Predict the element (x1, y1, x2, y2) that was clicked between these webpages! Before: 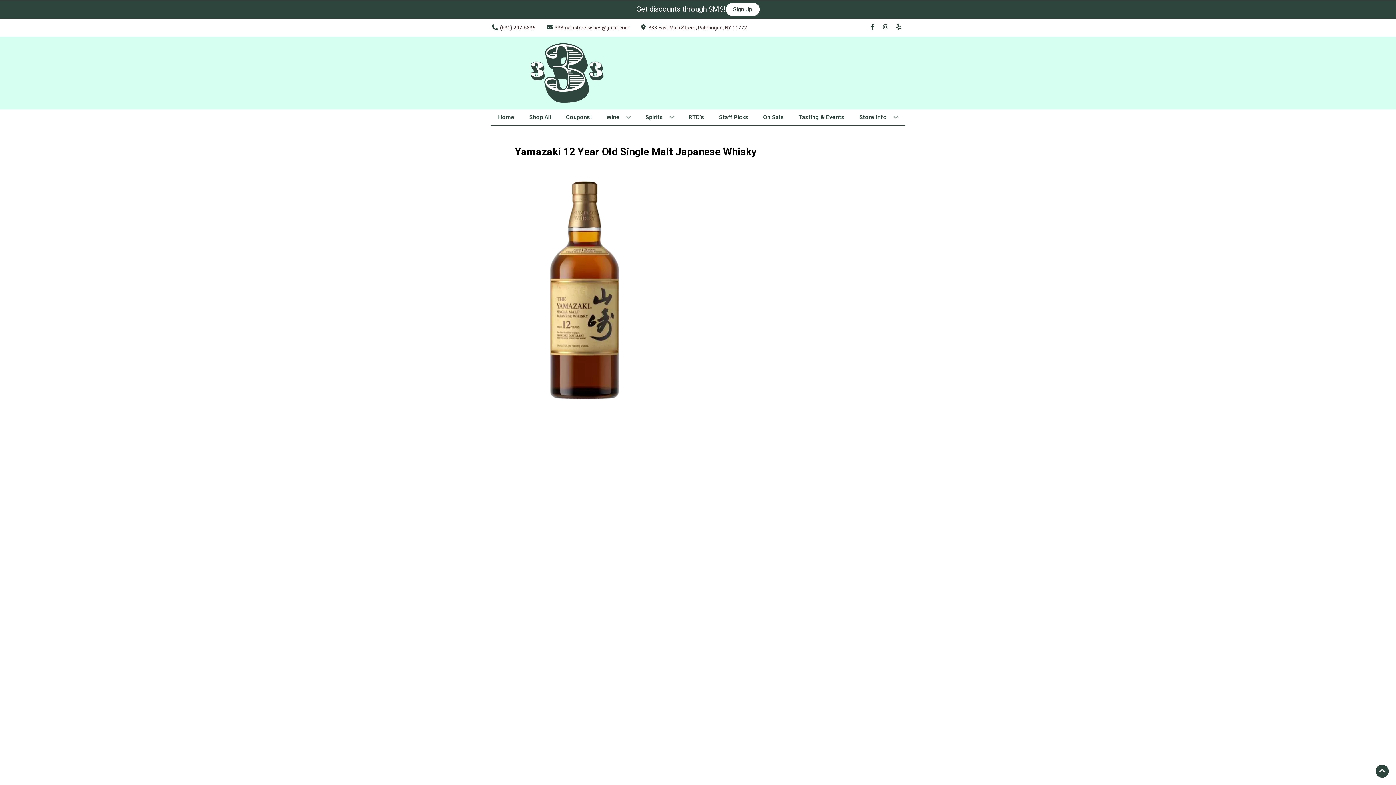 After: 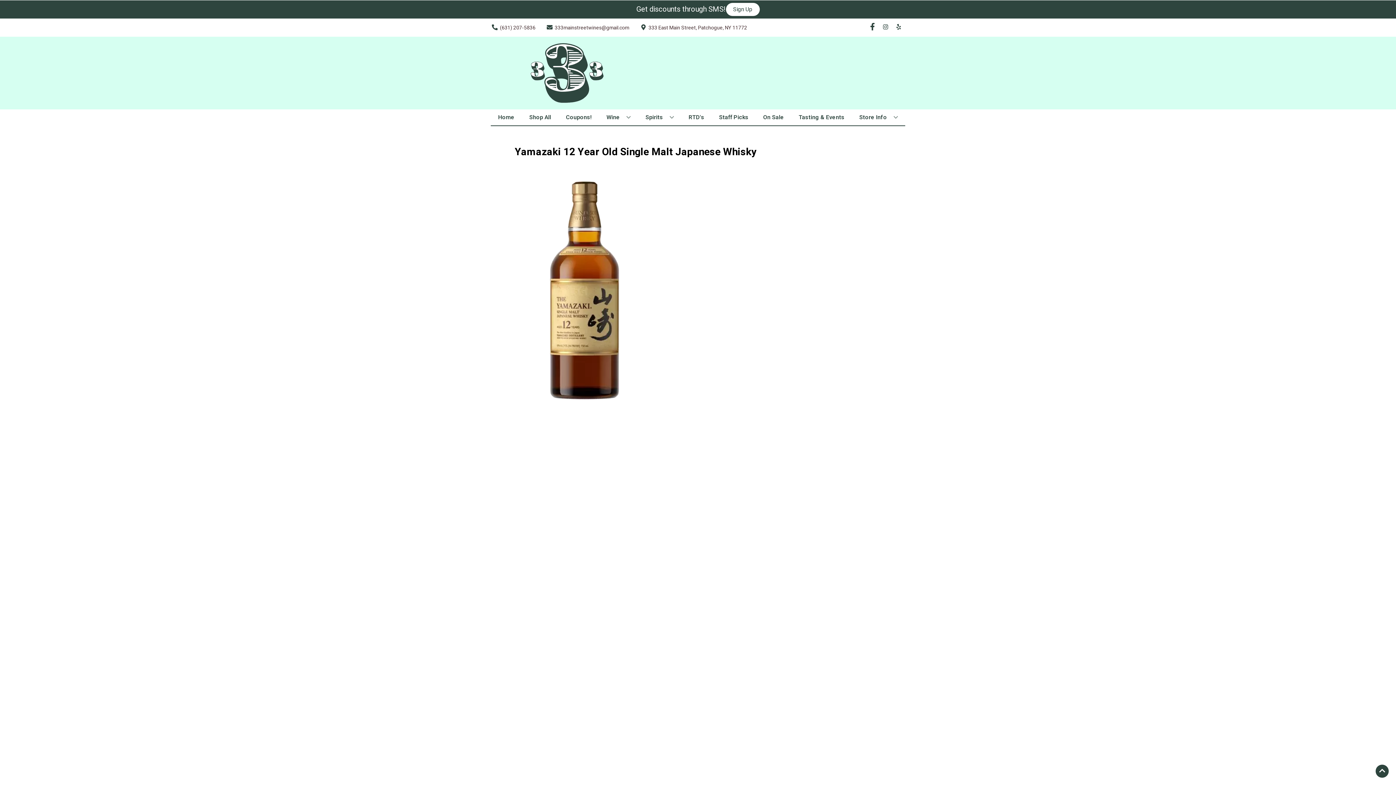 Action: bbox: (866, 24, 879, 31) label: Opens facebook in a new tab